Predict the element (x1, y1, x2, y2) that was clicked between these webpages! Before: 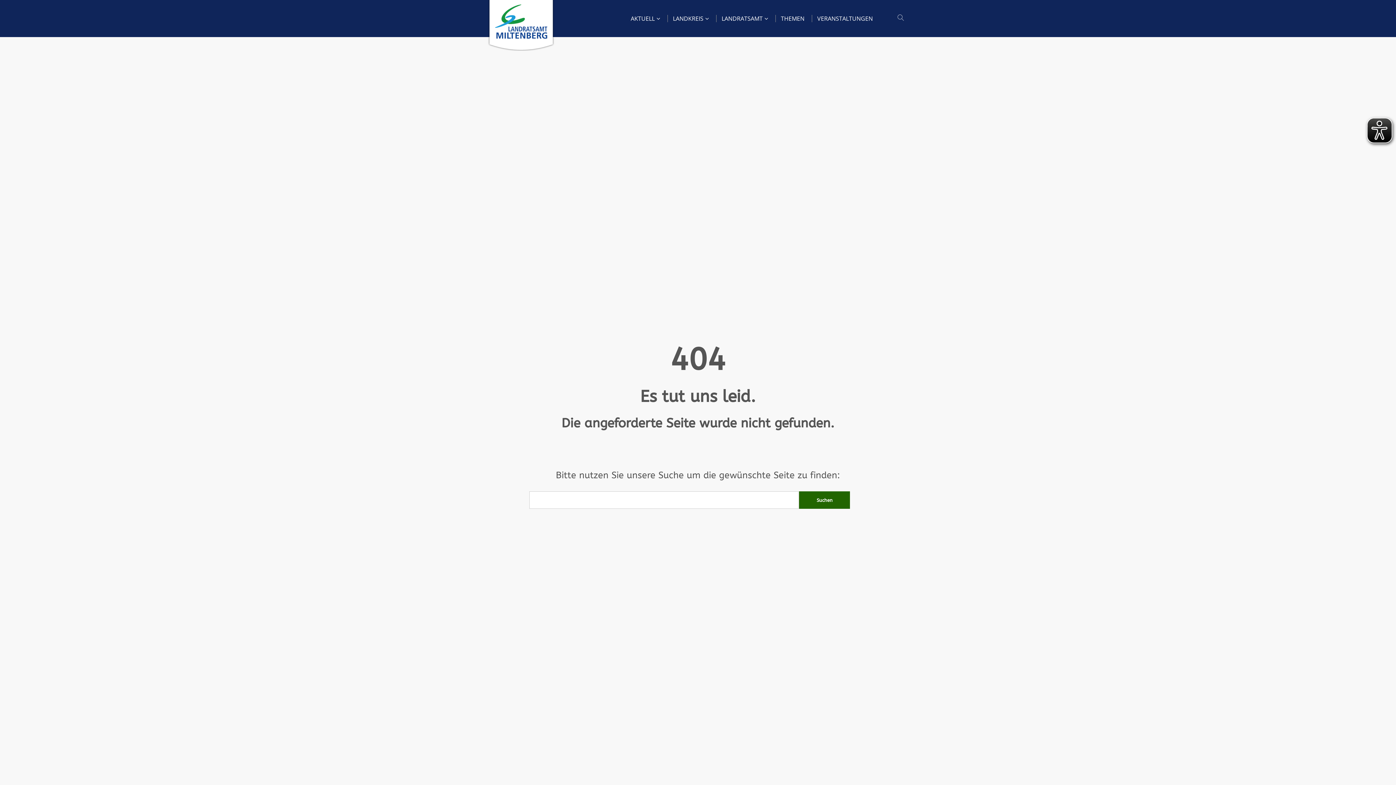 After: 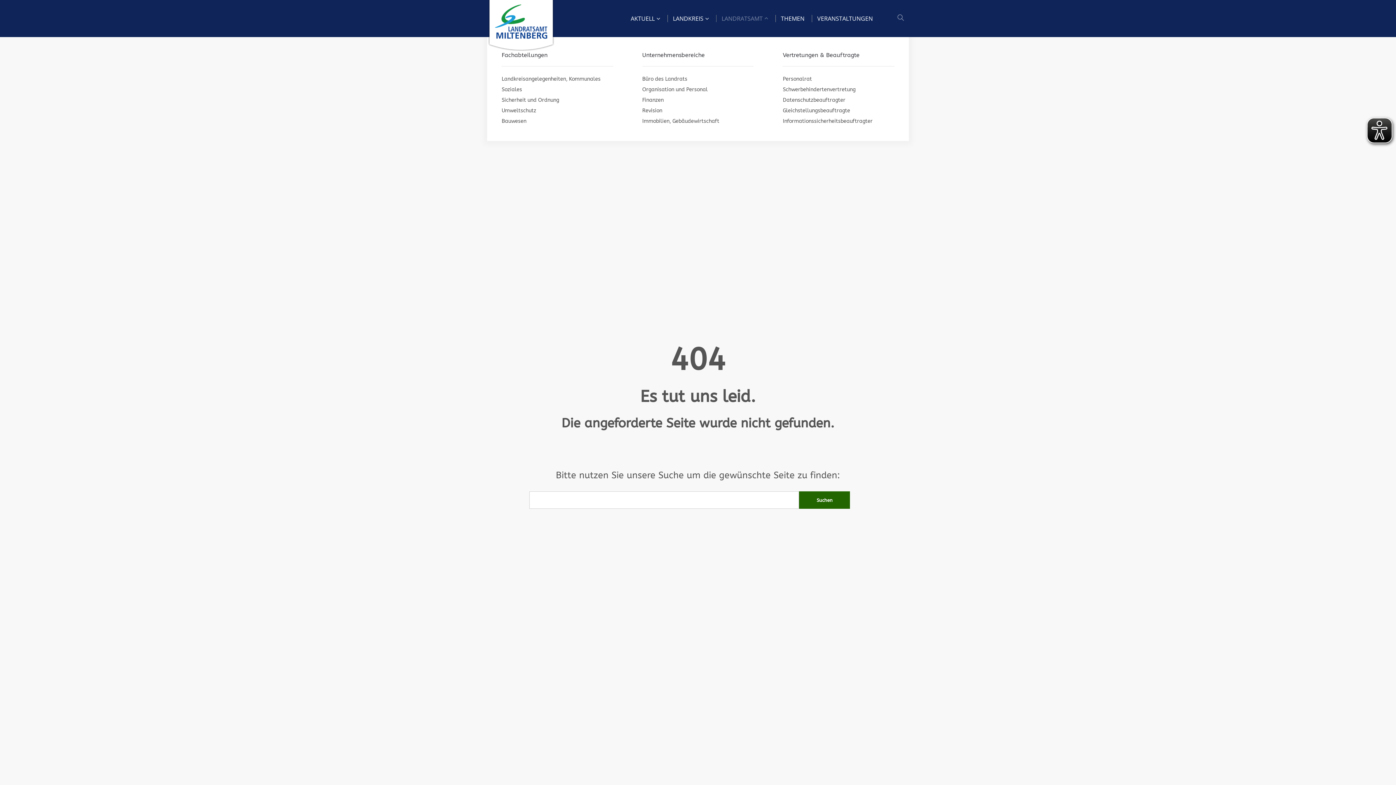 Action: label: LANDRATSAMT bbox: (721, 0, 768, 37)